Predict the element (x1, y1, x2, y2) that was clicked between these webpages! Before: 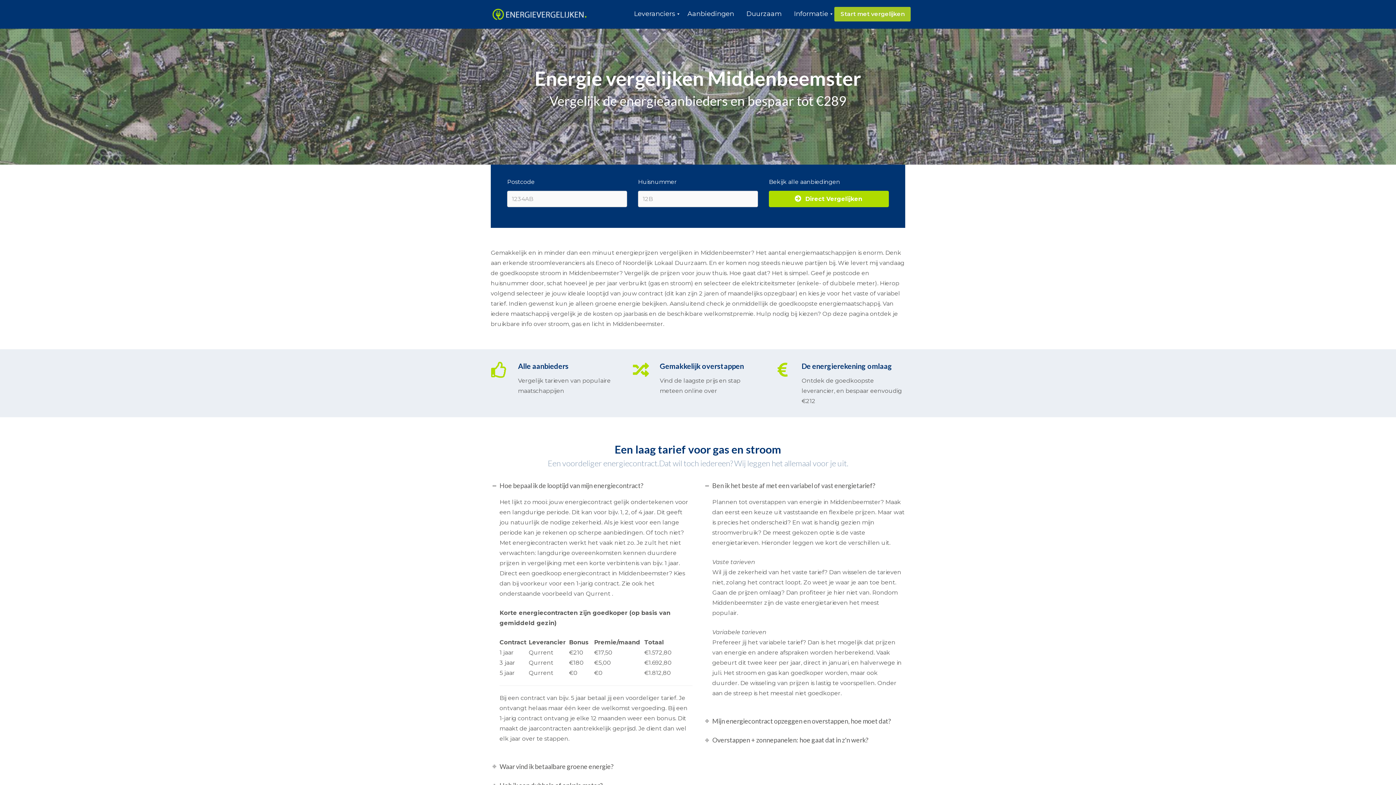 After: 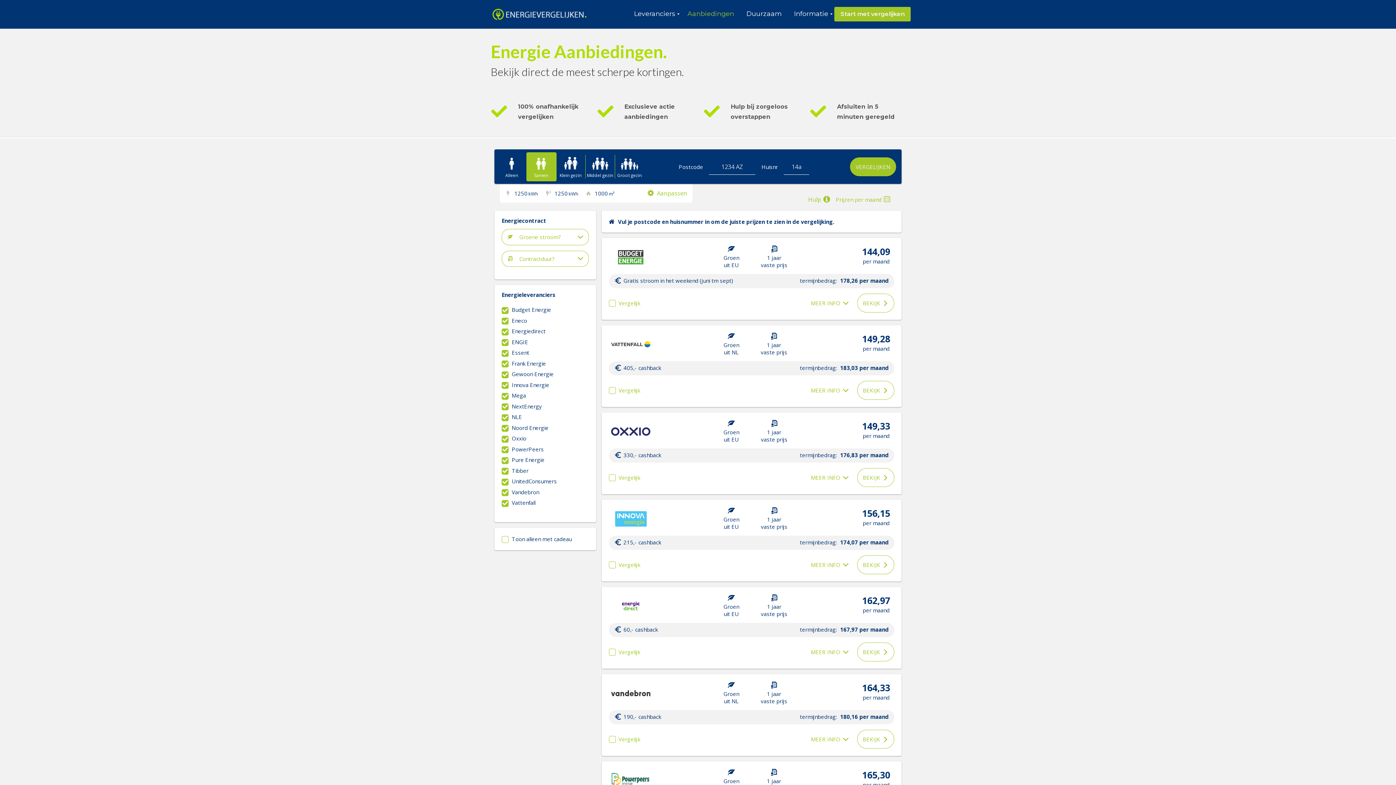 Action: label: Aanbiedingen bbox: (681, 6, 740, 21)